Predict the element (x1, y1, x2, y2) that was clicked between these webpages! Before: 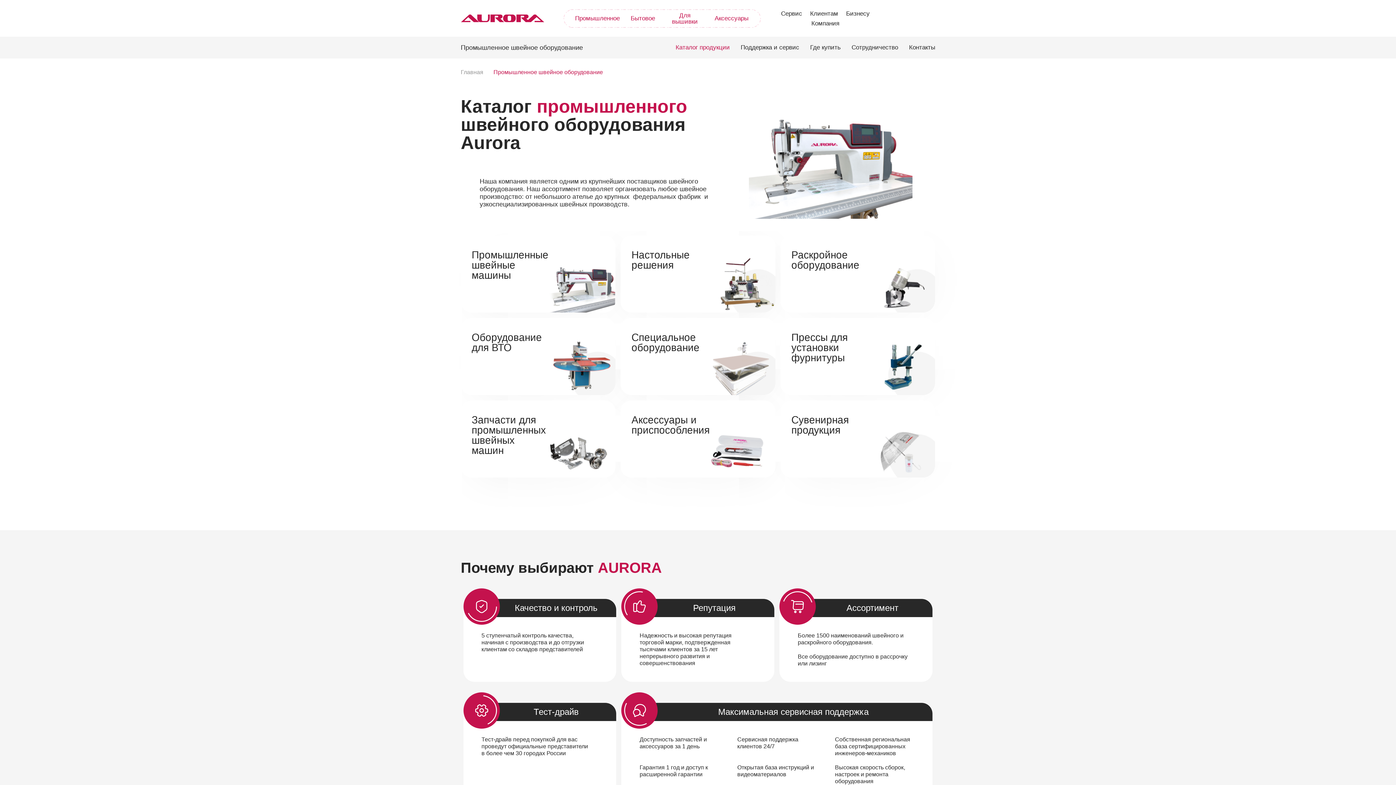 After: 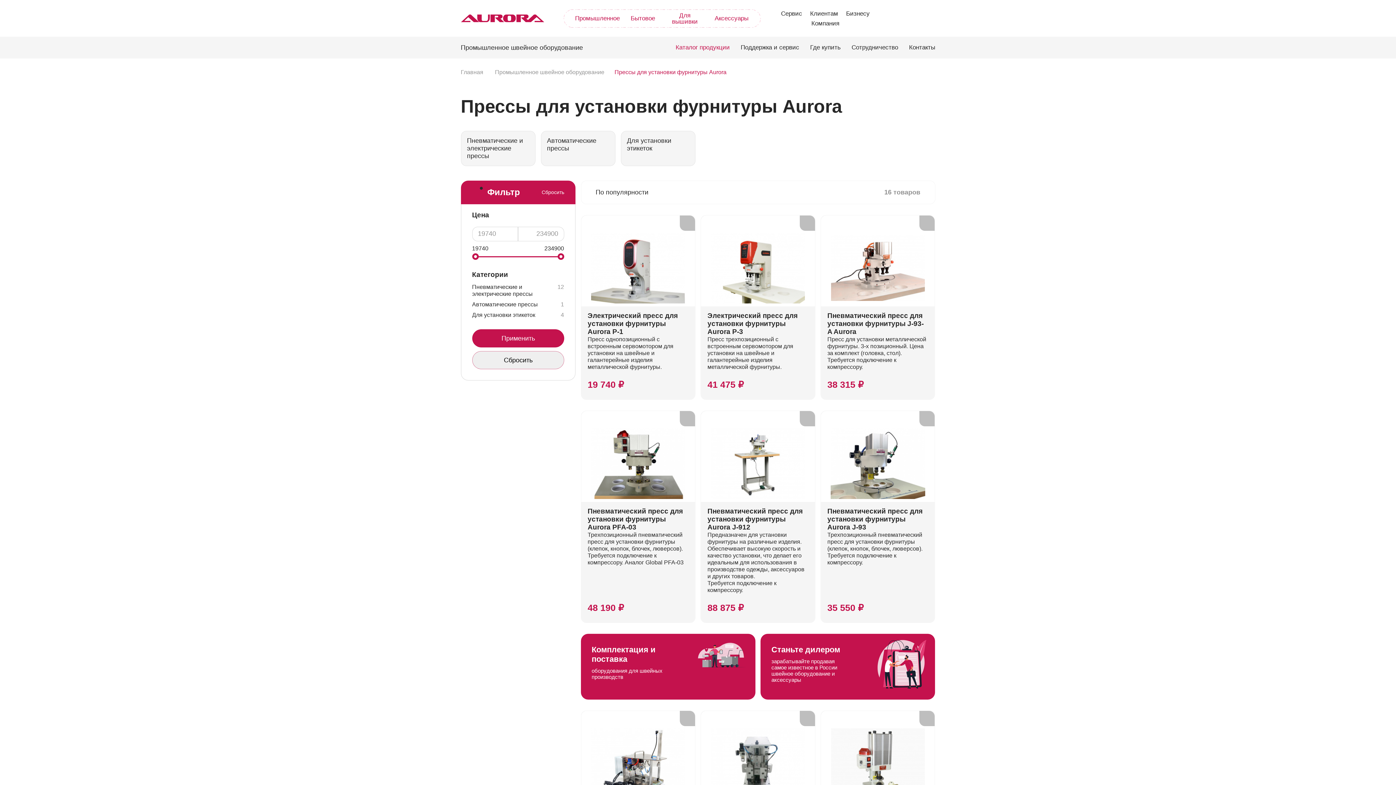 Action: bbox: (780, 318, 935, 395) label: Прессы для установки фурнитуры